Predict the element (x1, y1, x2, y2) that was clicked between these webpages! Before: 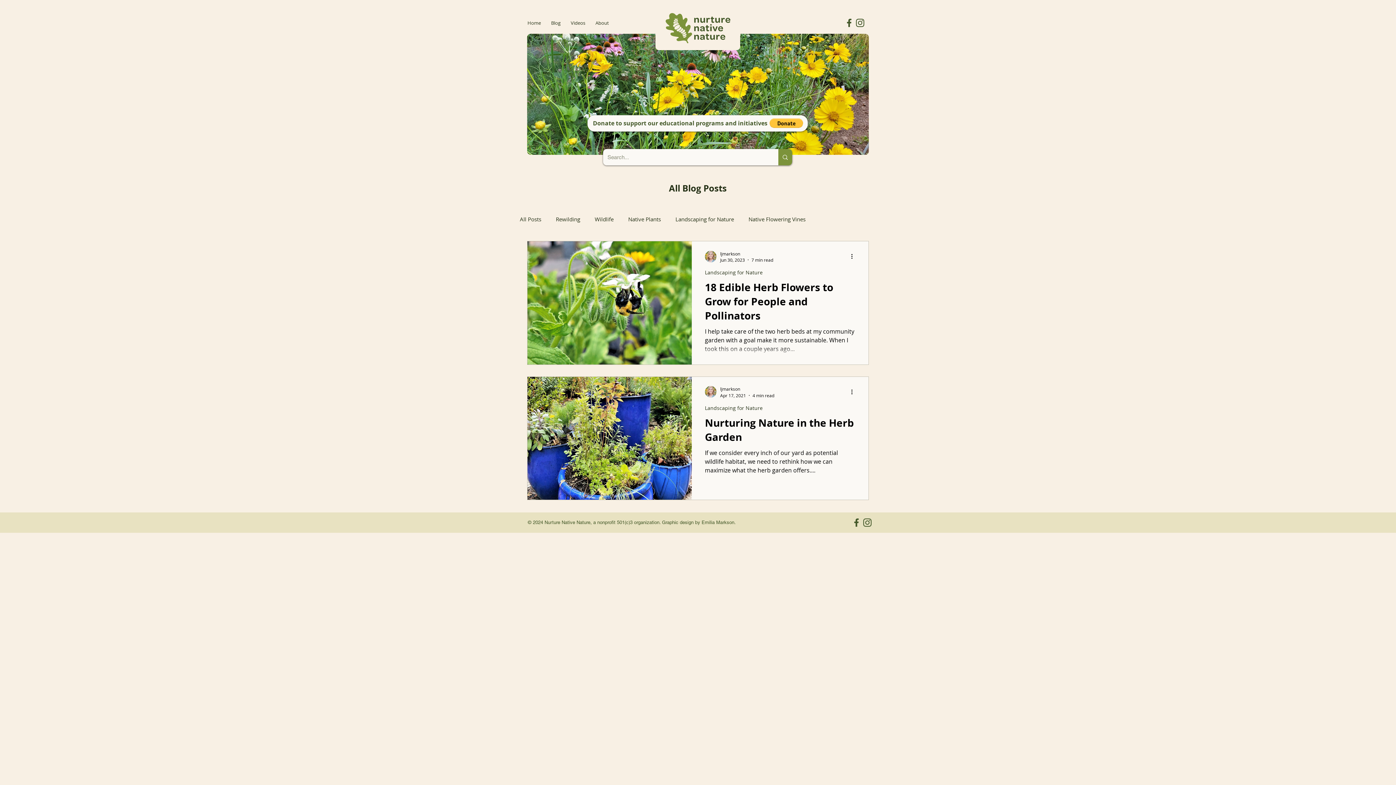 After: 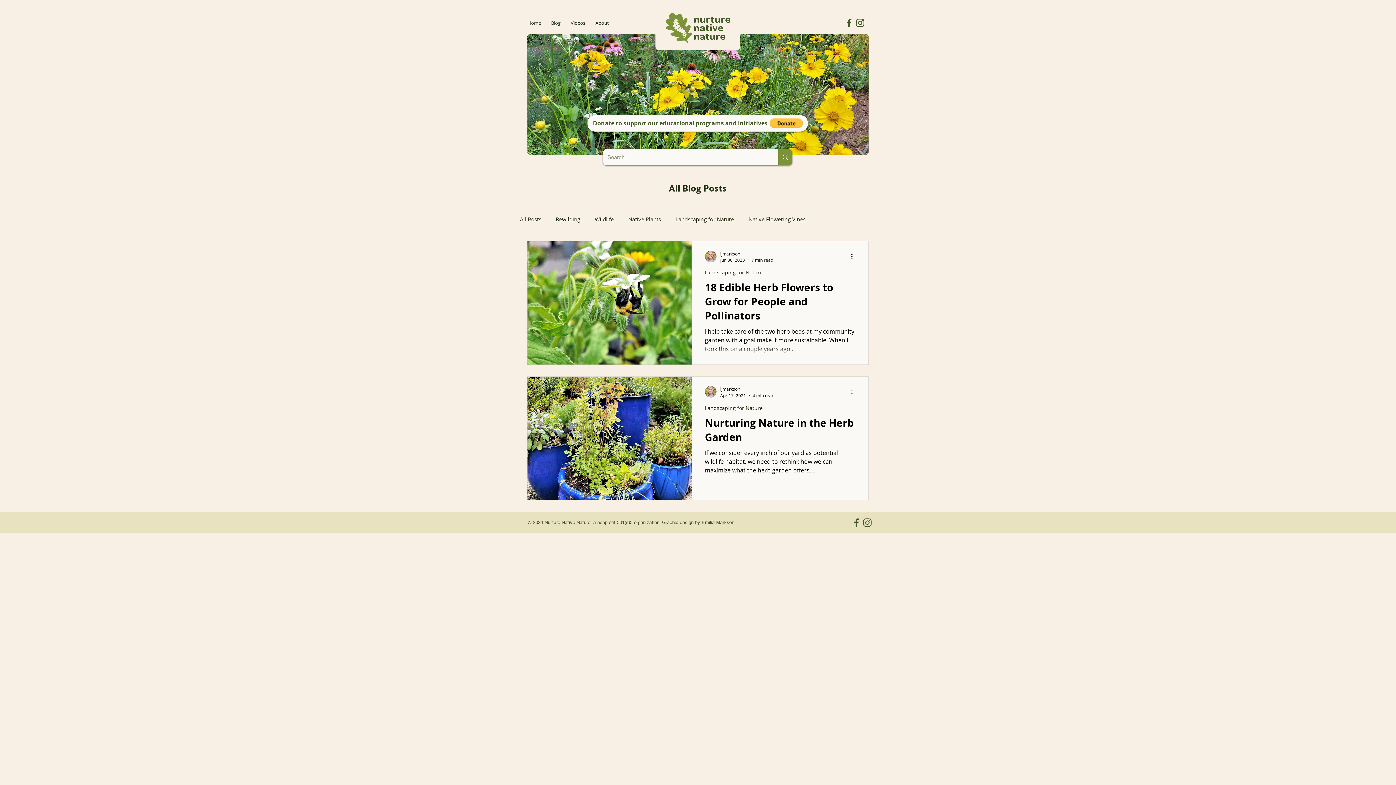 Action: bbox: (844, 17, 854, 28) label: FB Icon